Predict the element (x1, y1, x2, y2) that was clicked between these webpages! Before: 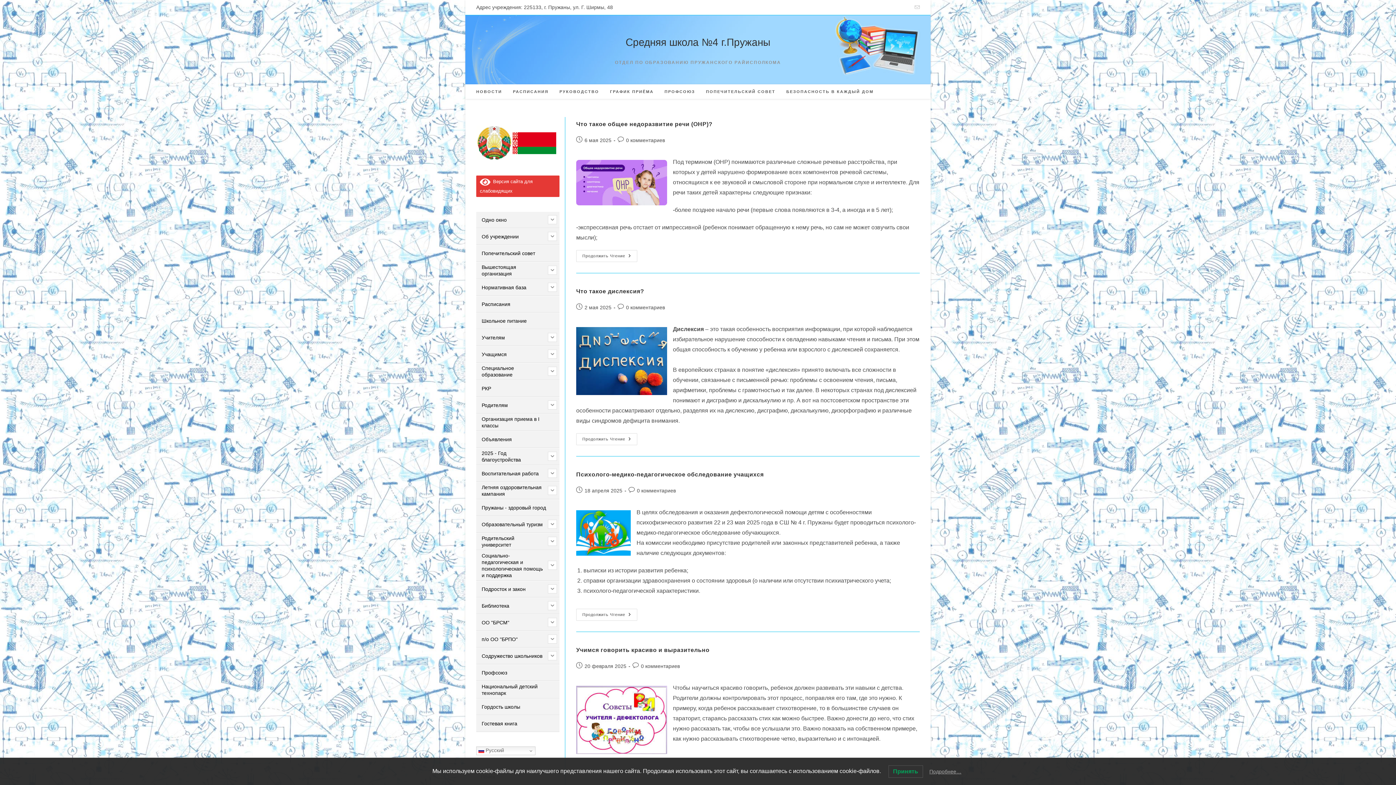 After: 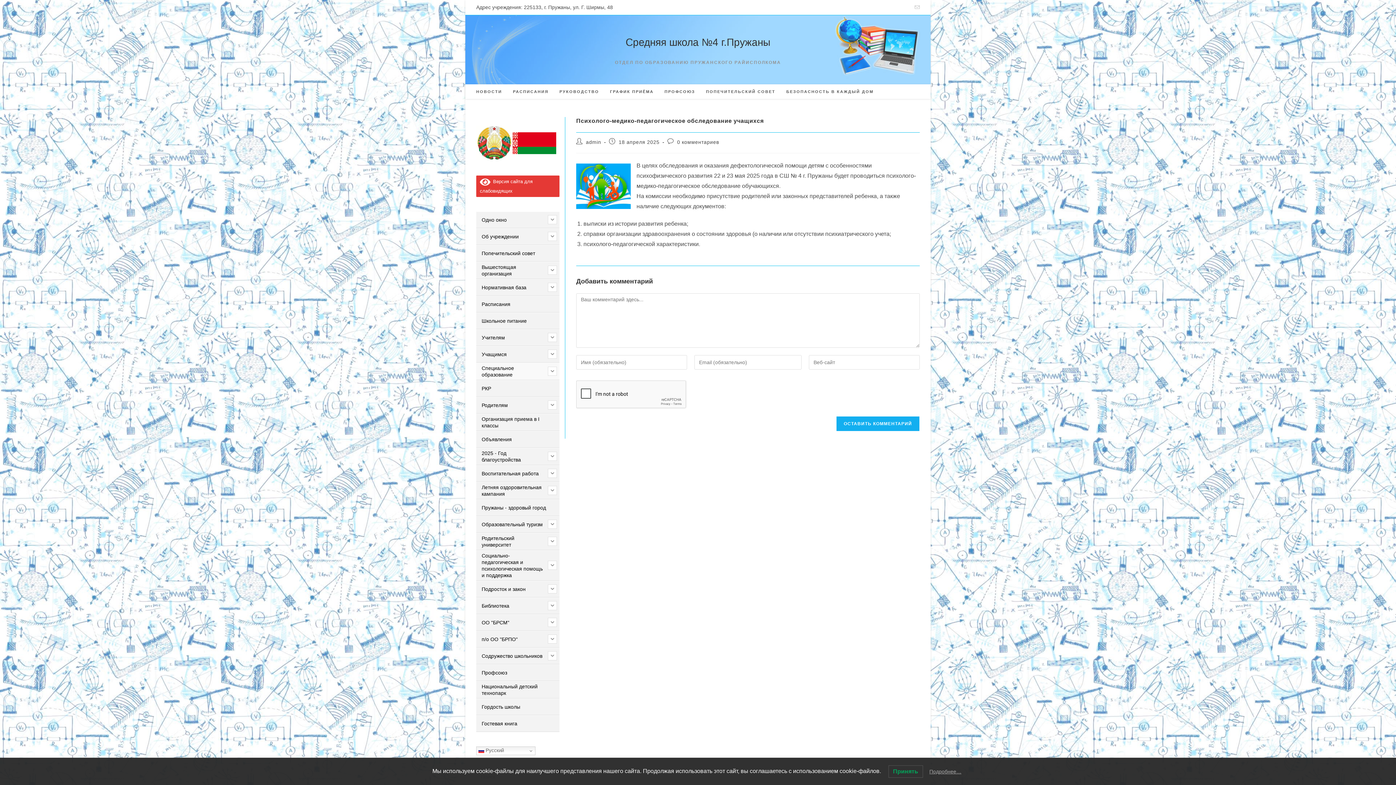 Action: bbox: (576, 471, 763, 477) label: Психолого-медико-педагогическое обследование учащихся